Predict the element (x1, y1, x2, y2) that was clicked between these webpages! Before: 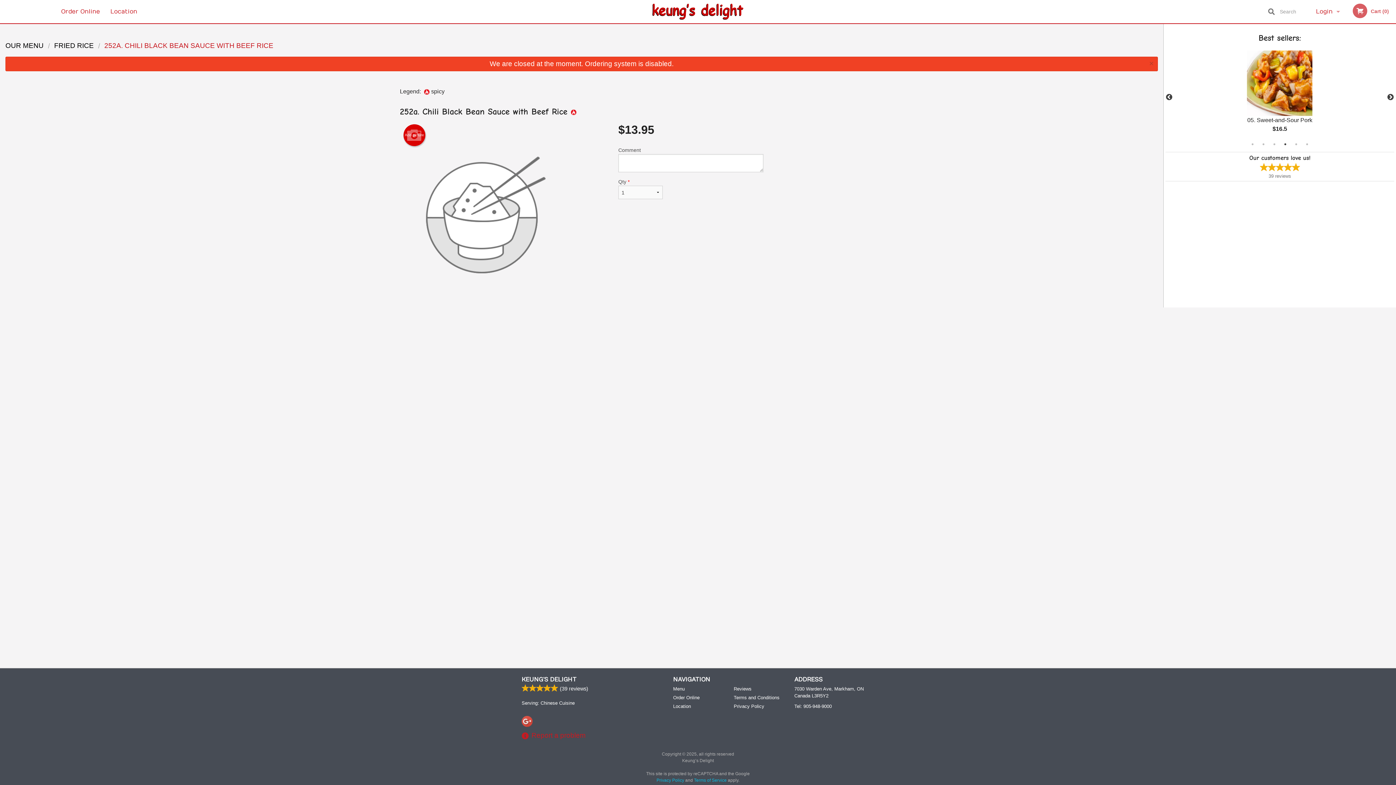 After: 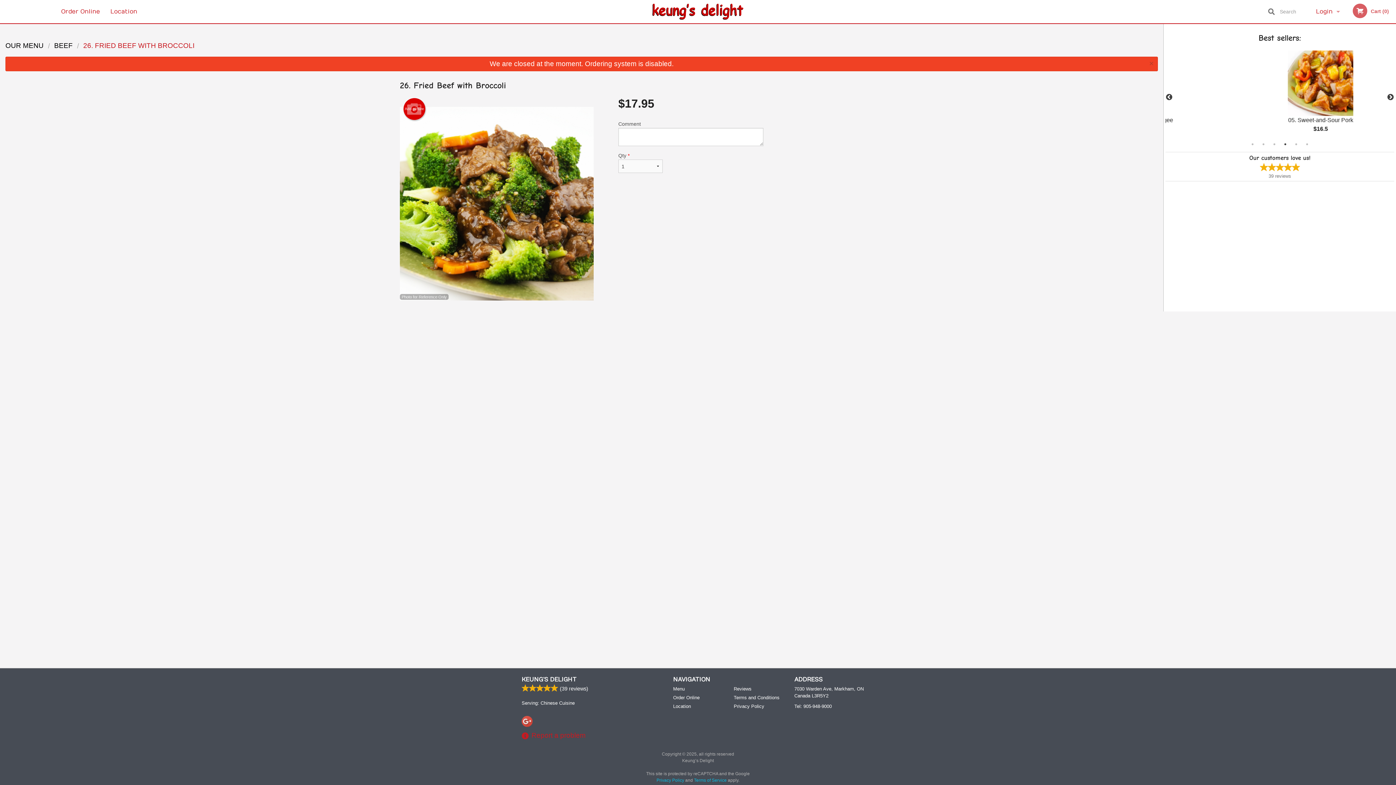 Action: label: 26. Fried Beef with Broccoli
$17.95 bbox: (1146, 48, 1371, 146)